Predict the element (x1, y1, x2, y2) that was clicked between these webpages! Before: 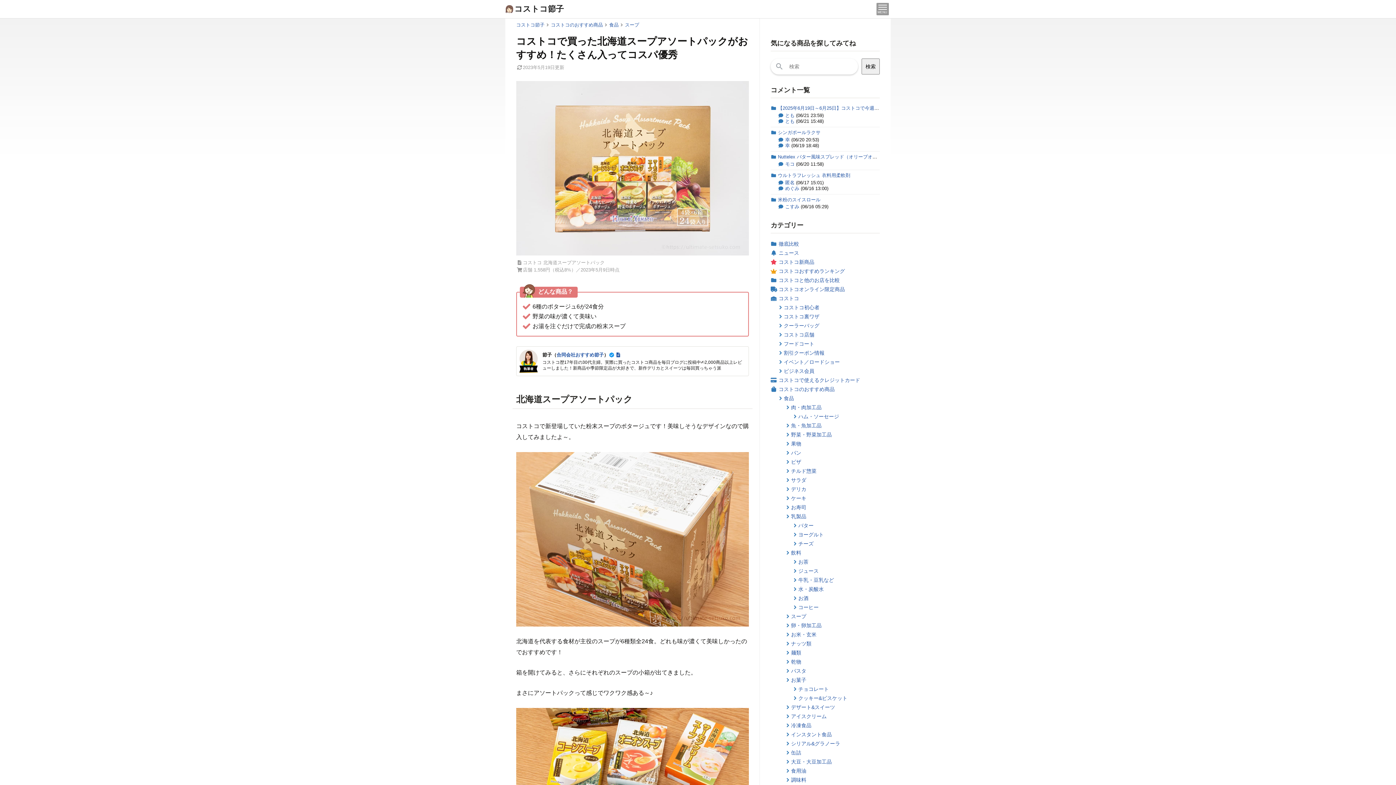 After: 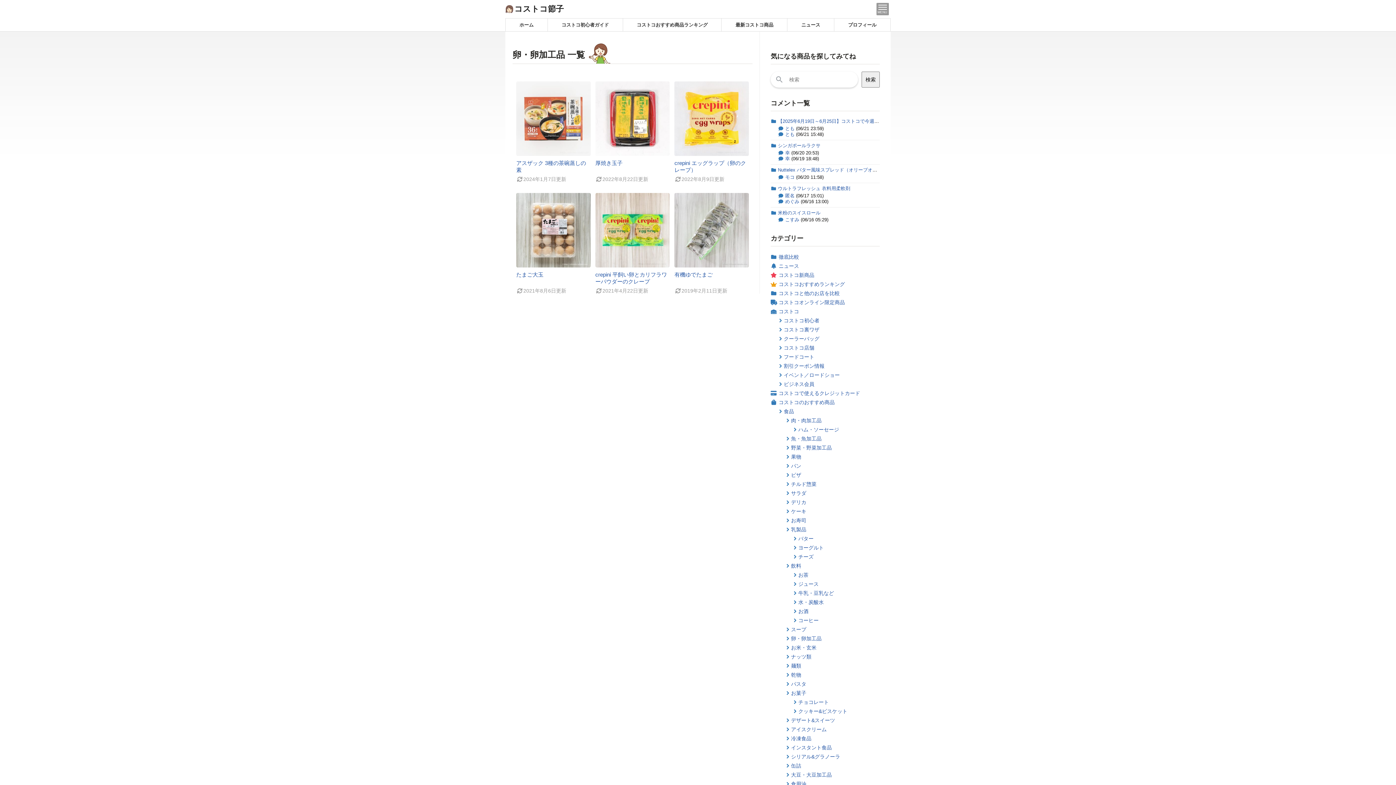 Action: label: 卵・卵加工品 bbox: (791, 623, 821, 628)